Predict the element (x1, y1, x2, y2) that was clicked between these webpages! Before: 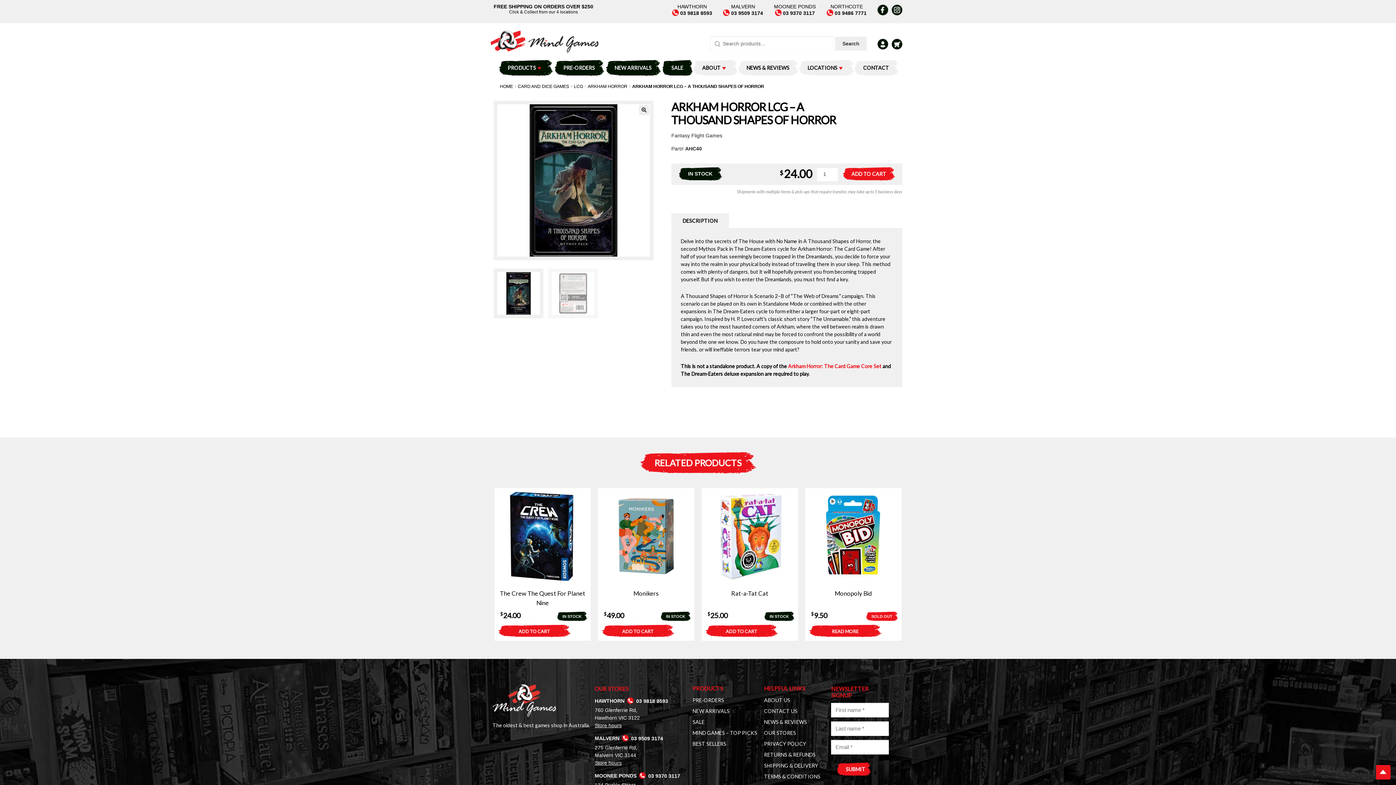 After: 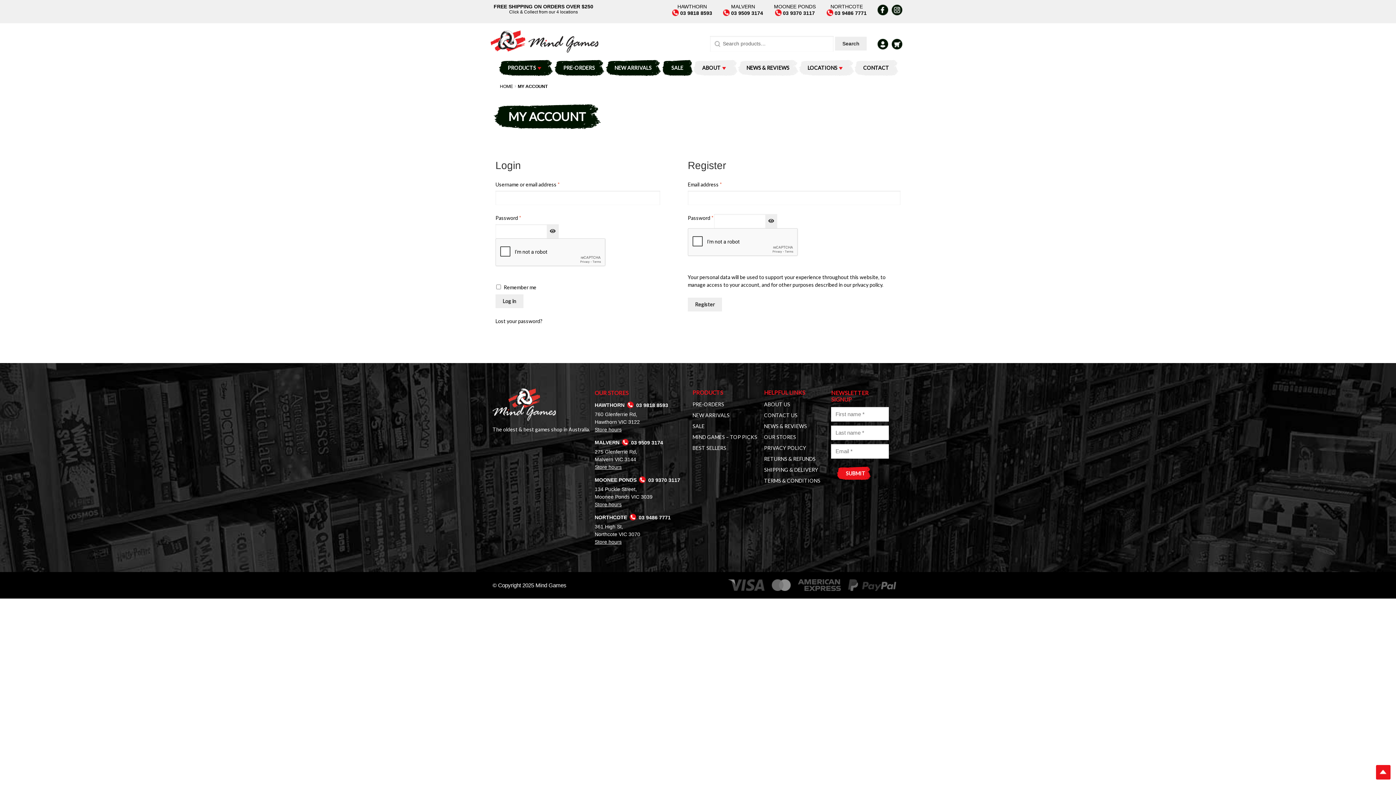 Action: bbox: (874, 35, 888, 52)